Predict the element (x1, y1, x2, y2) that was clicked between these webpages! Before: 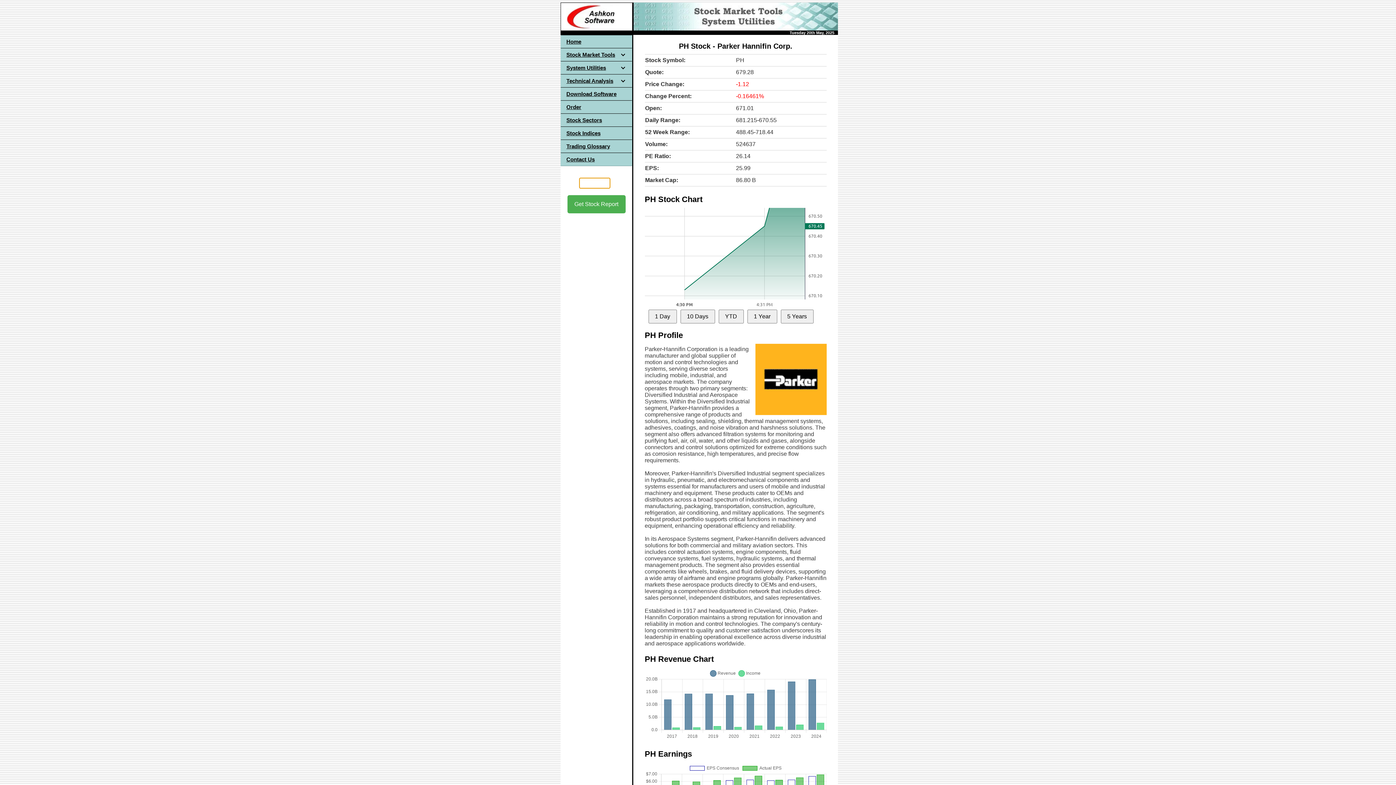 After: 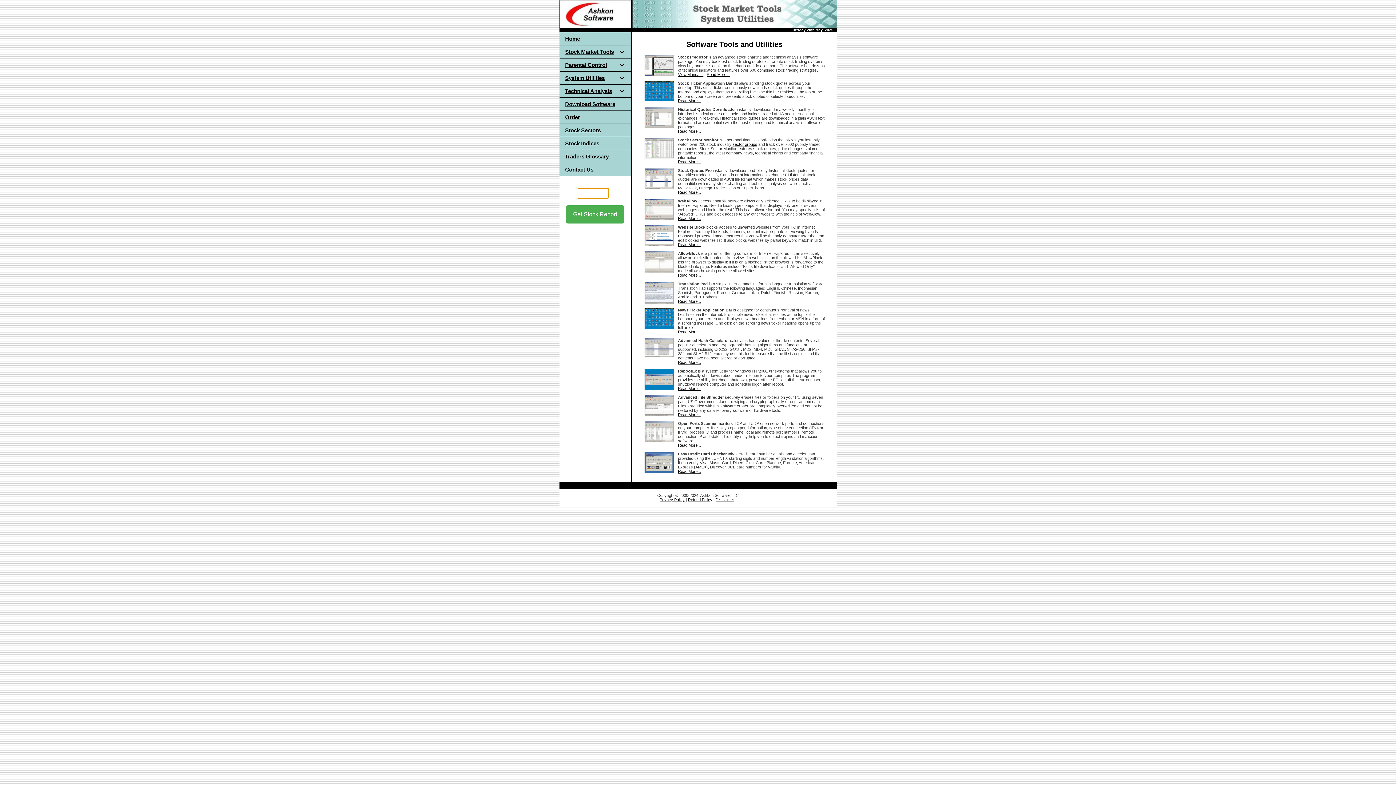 Action: bbox: (560, 34, 632, 48) label: Home